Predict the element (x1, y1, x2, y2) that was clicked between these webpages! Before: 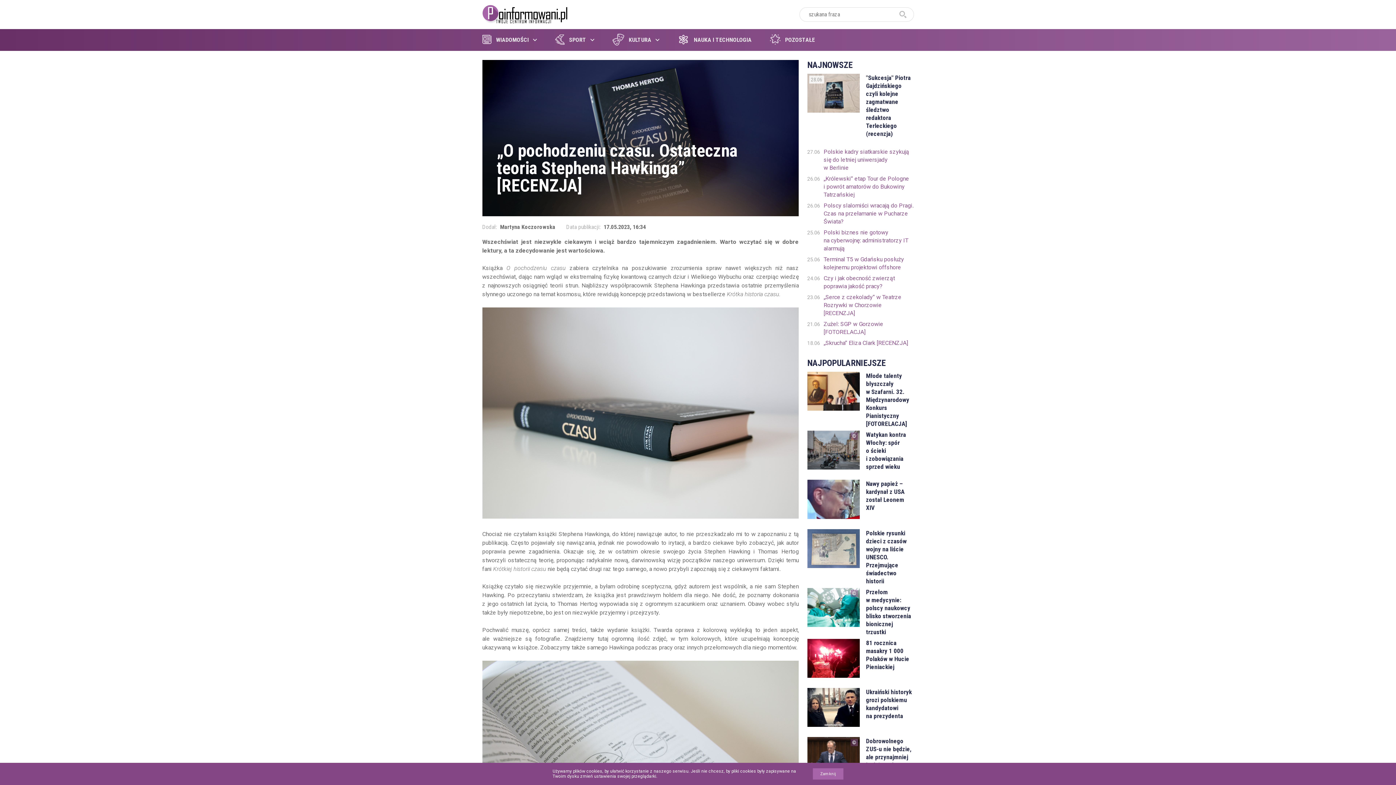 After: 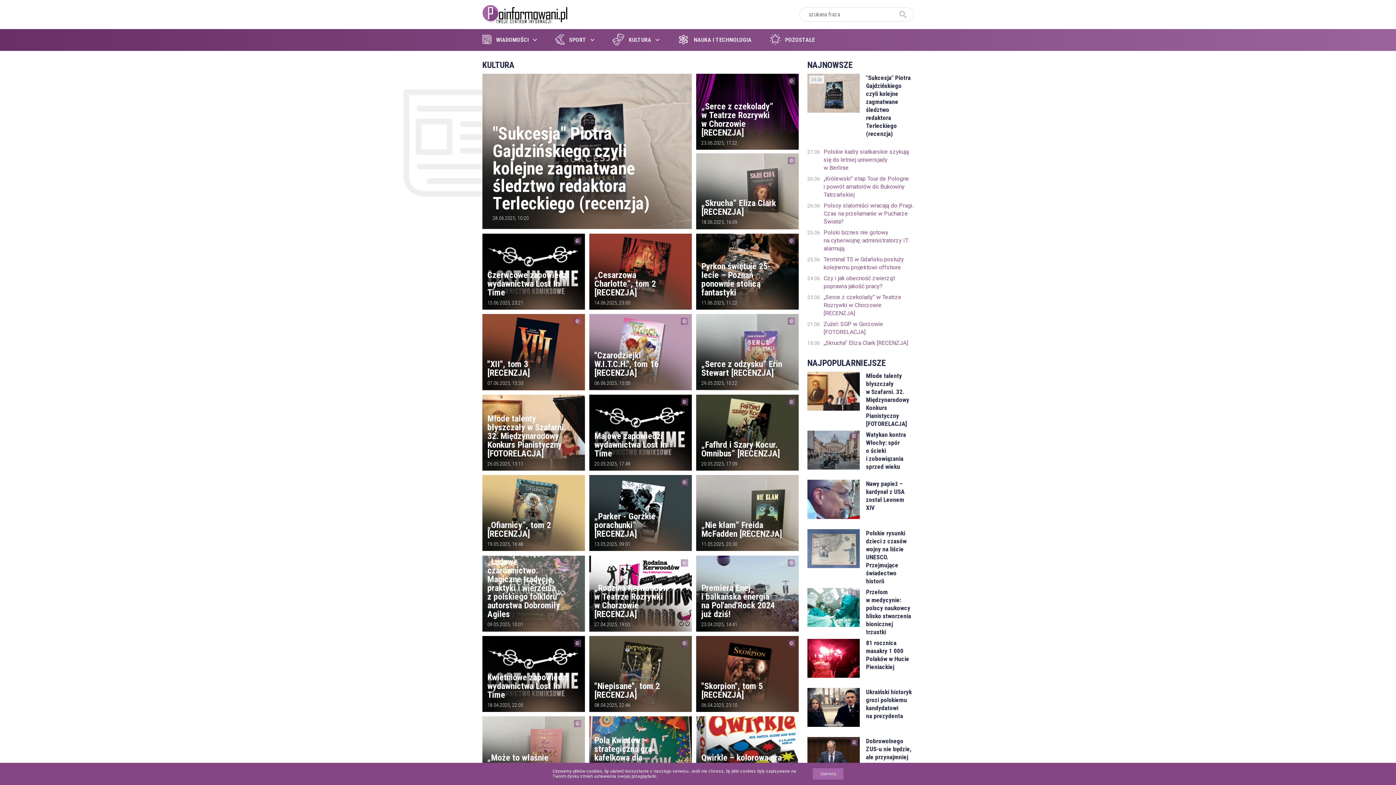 Action: bbox: (612, 36, 659, 43) label: KULTURA